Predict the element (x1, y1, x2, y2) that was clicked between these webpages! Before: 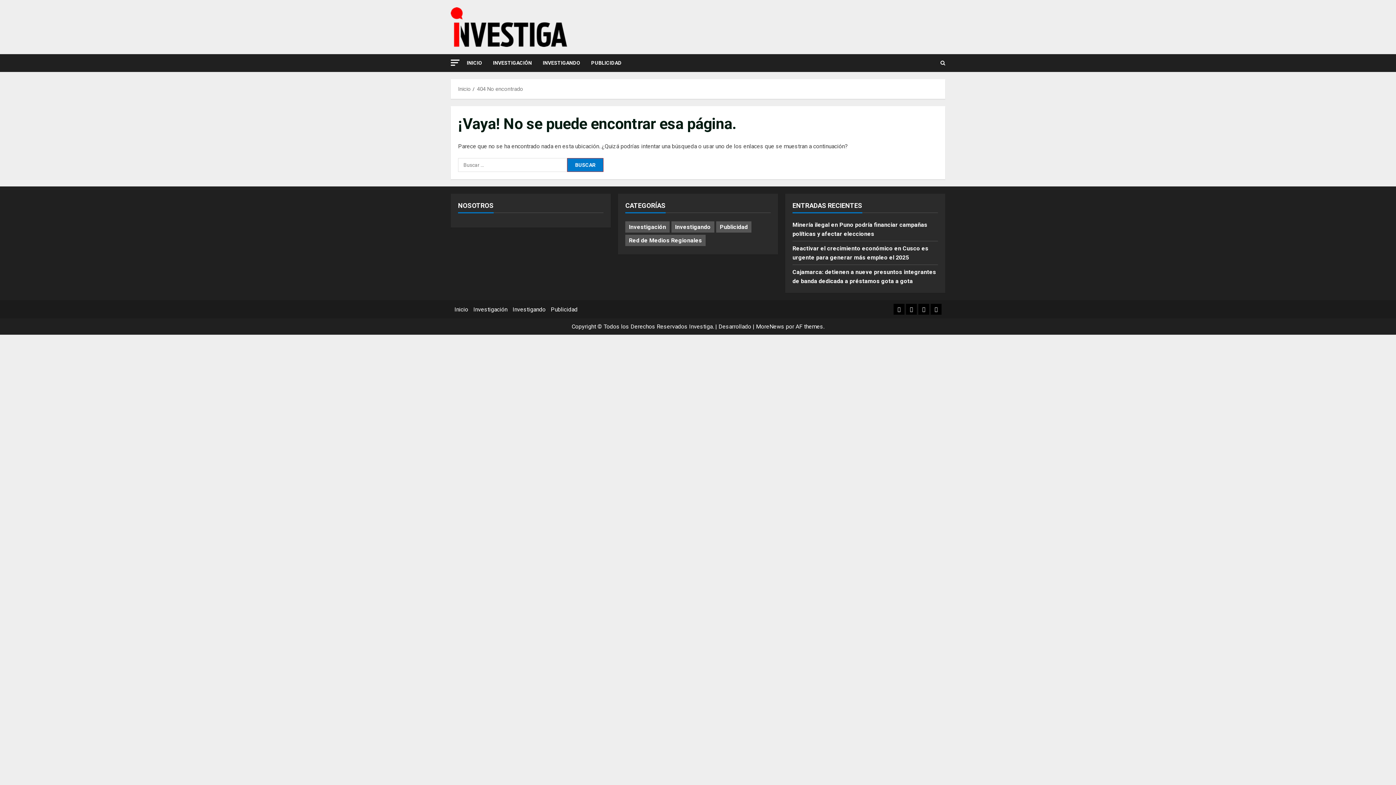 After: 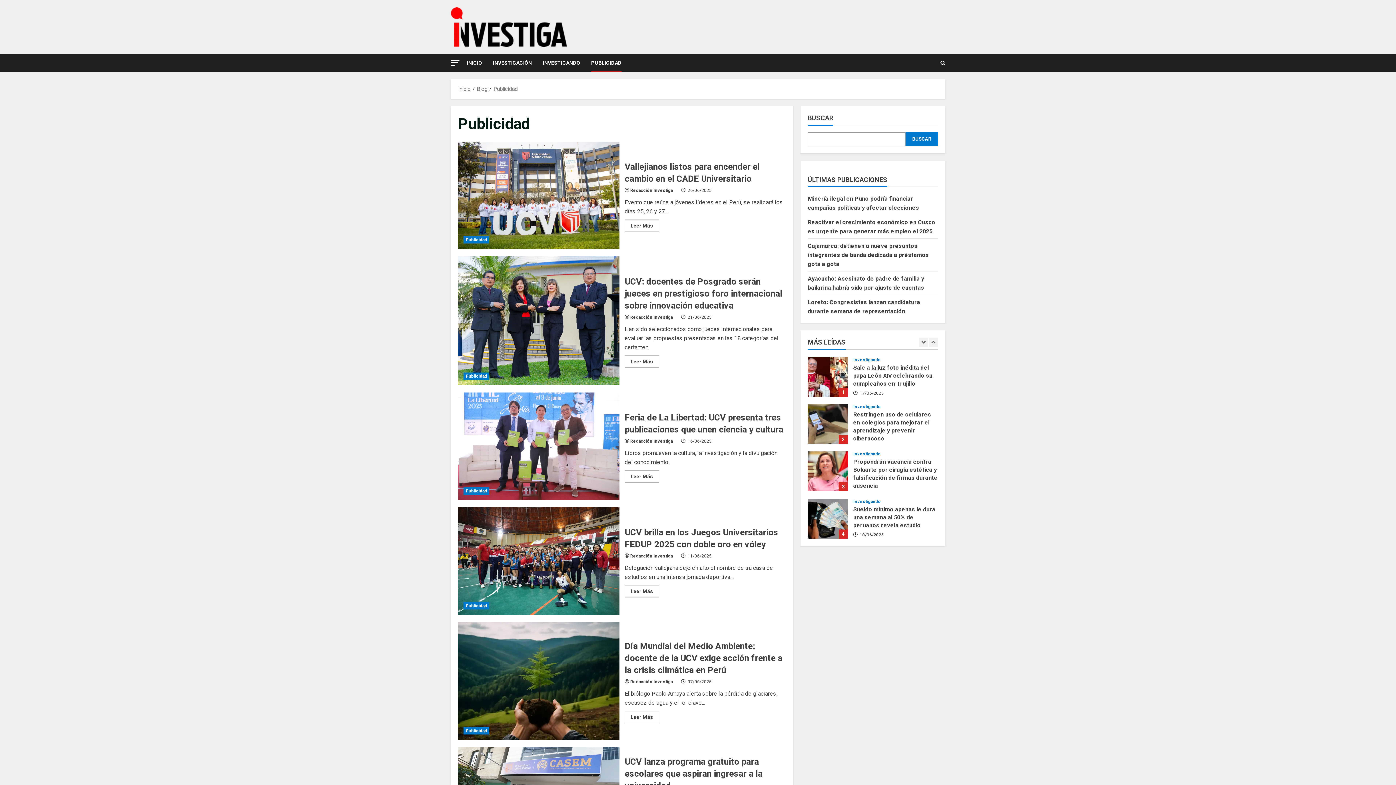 Action: bbox: (716, 221, 751, 232) label: Publicidad (37 elementos)